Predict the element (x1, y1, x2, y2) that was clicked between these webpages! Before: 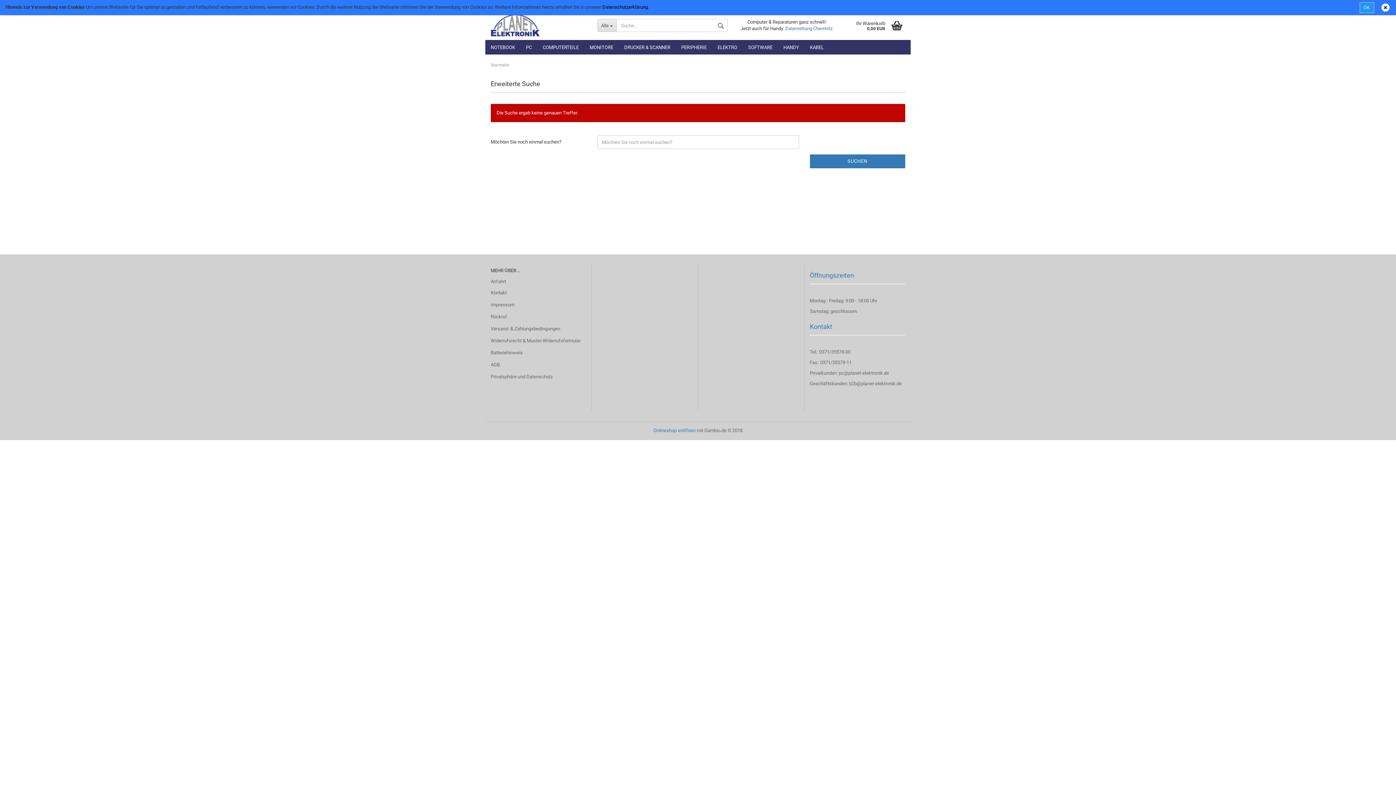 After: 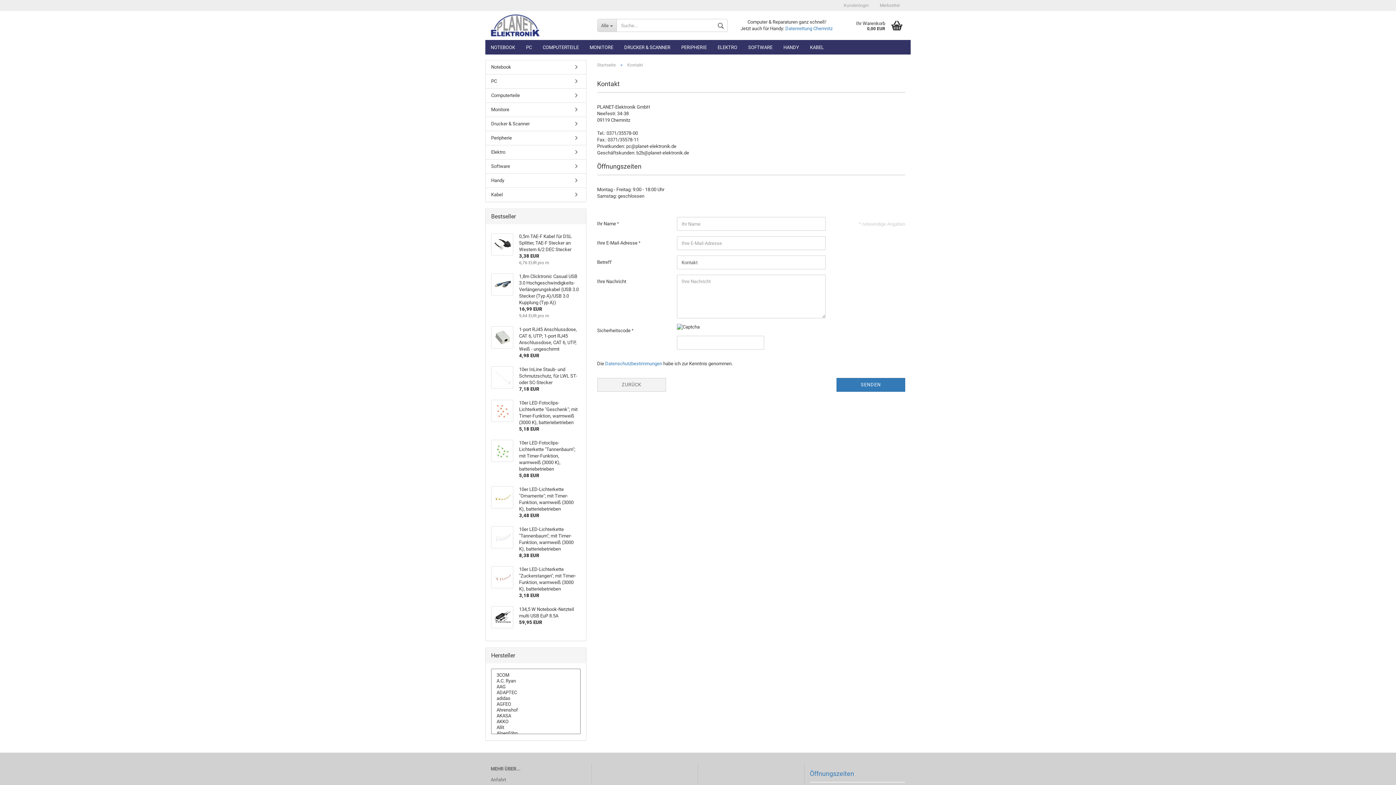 Action: bbox: (490, 287, 586, 298) label: Kontakt